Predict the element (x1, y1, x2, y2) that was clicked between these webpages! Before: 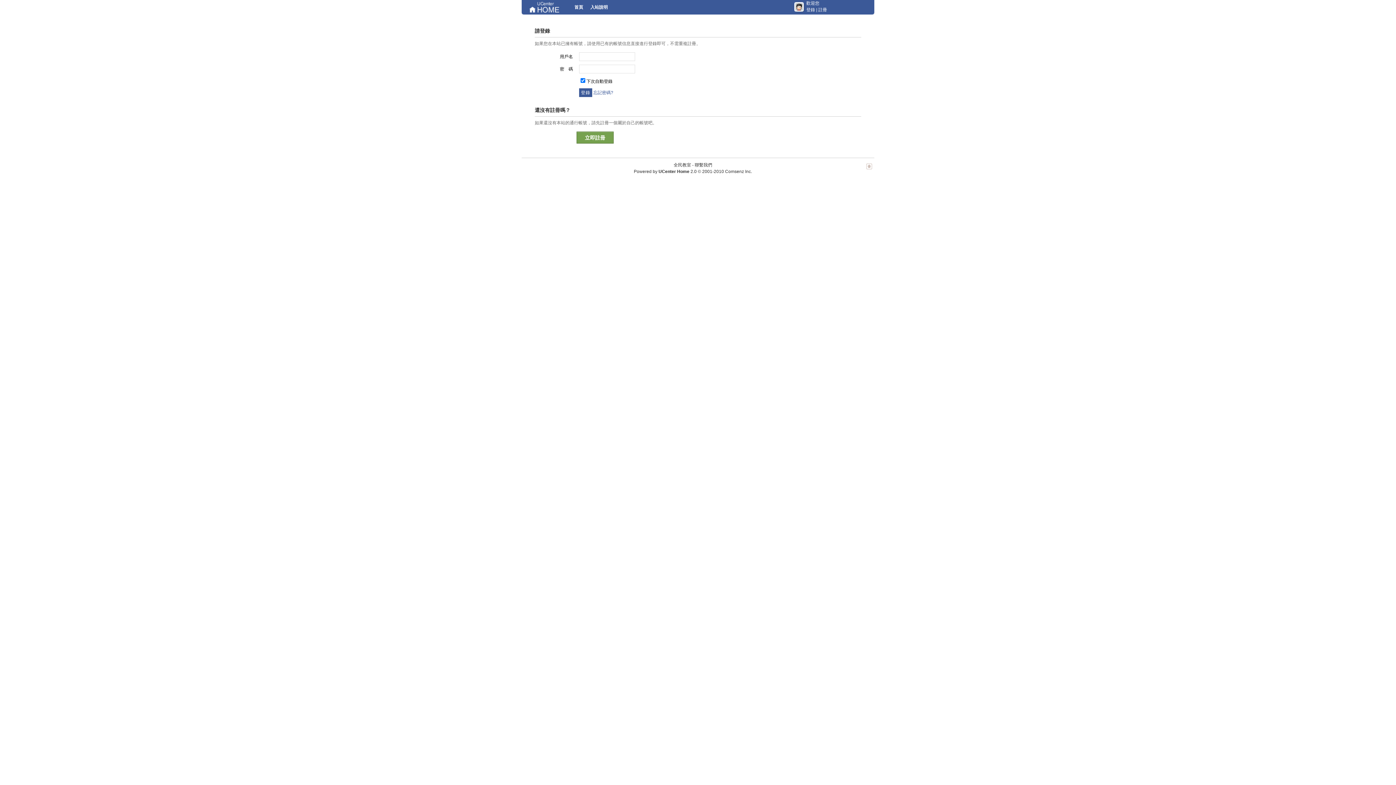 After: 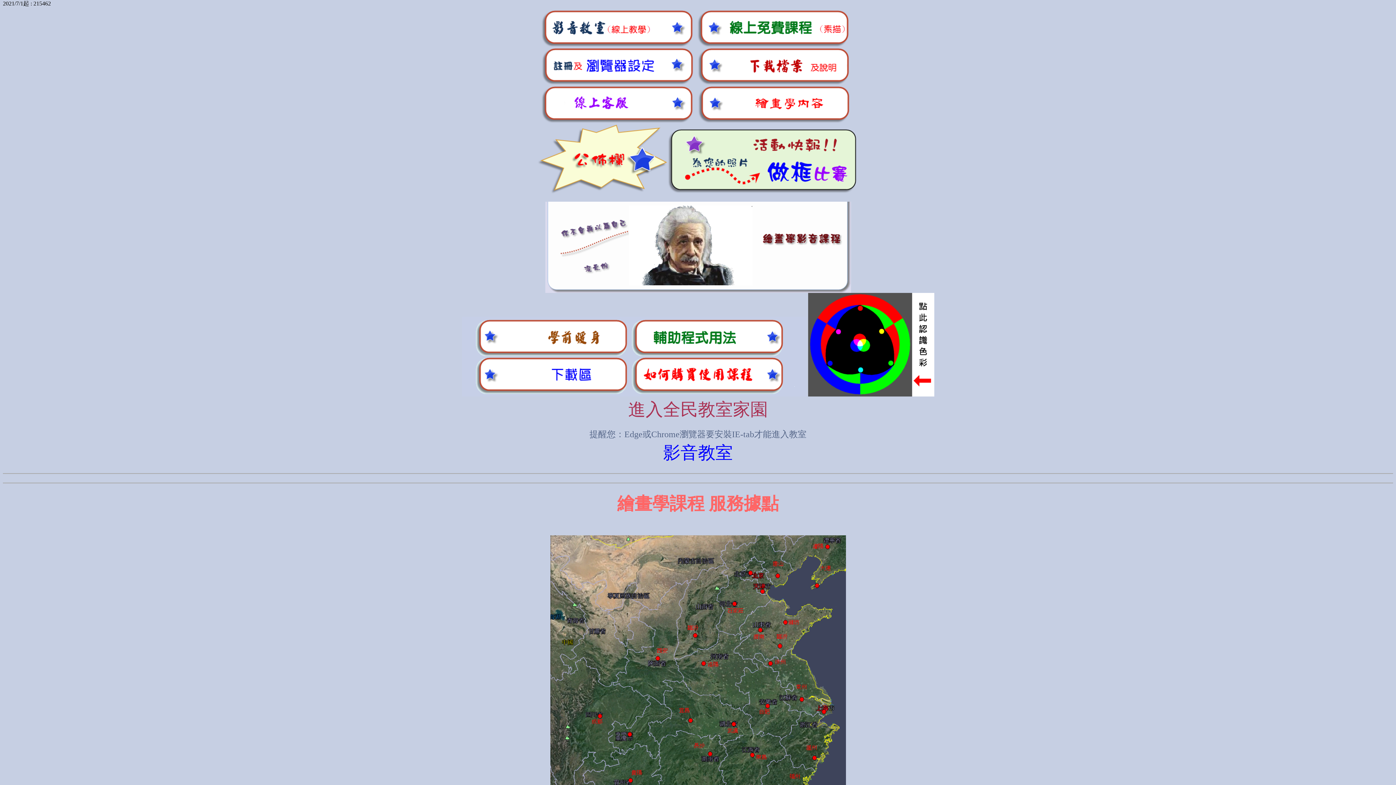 Action: bbox: (529, 0, 560, 14)